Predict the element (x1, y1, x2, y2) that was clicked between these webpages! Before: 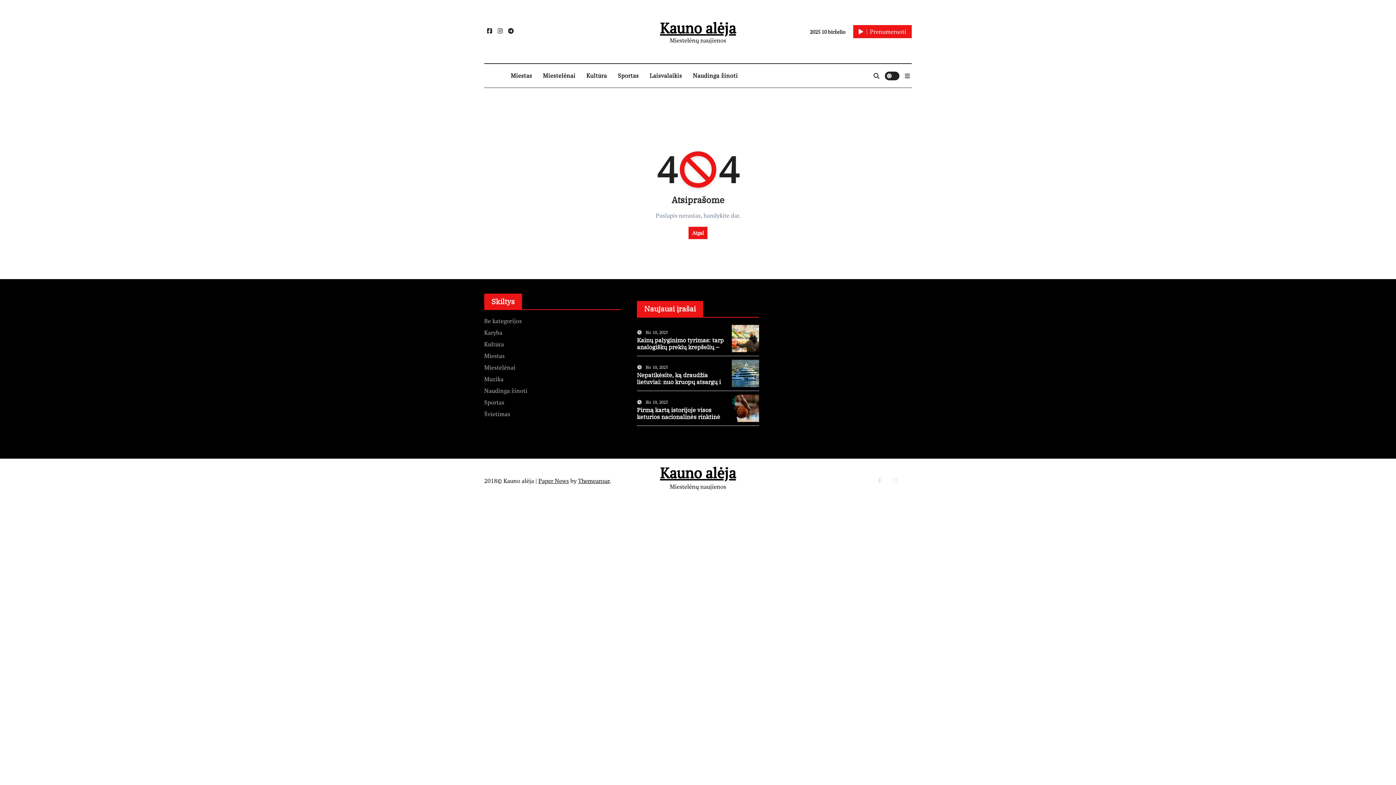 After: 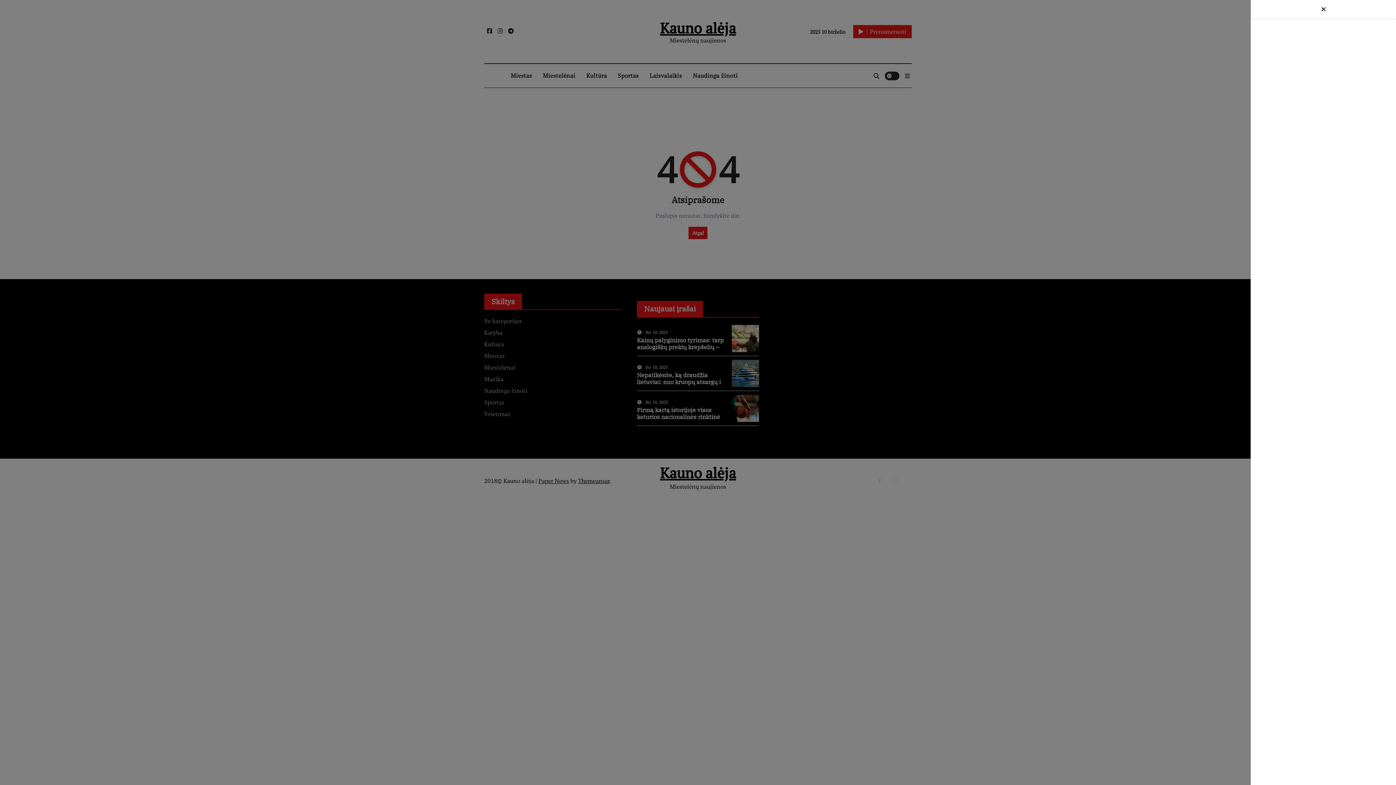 Action: bbox: (905, 70, 910, 80)